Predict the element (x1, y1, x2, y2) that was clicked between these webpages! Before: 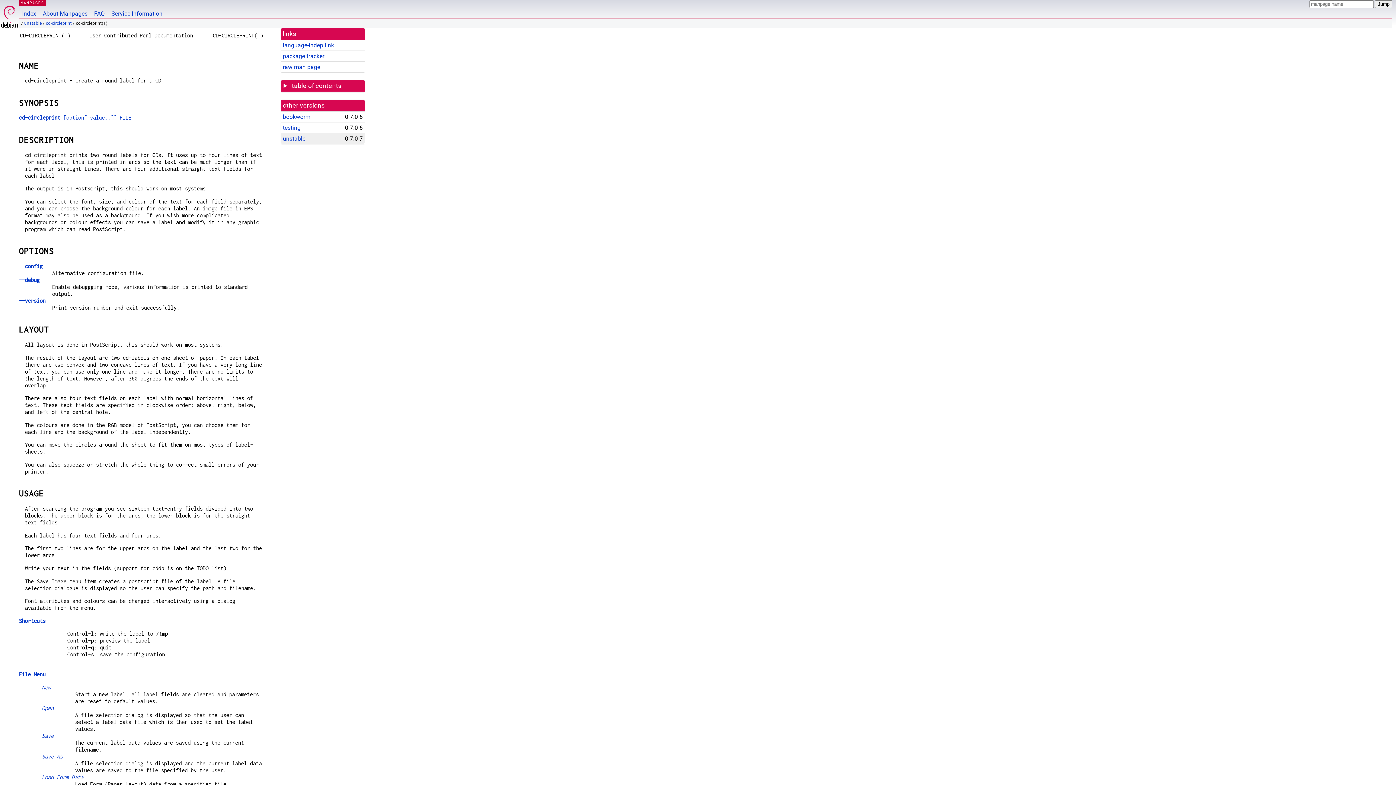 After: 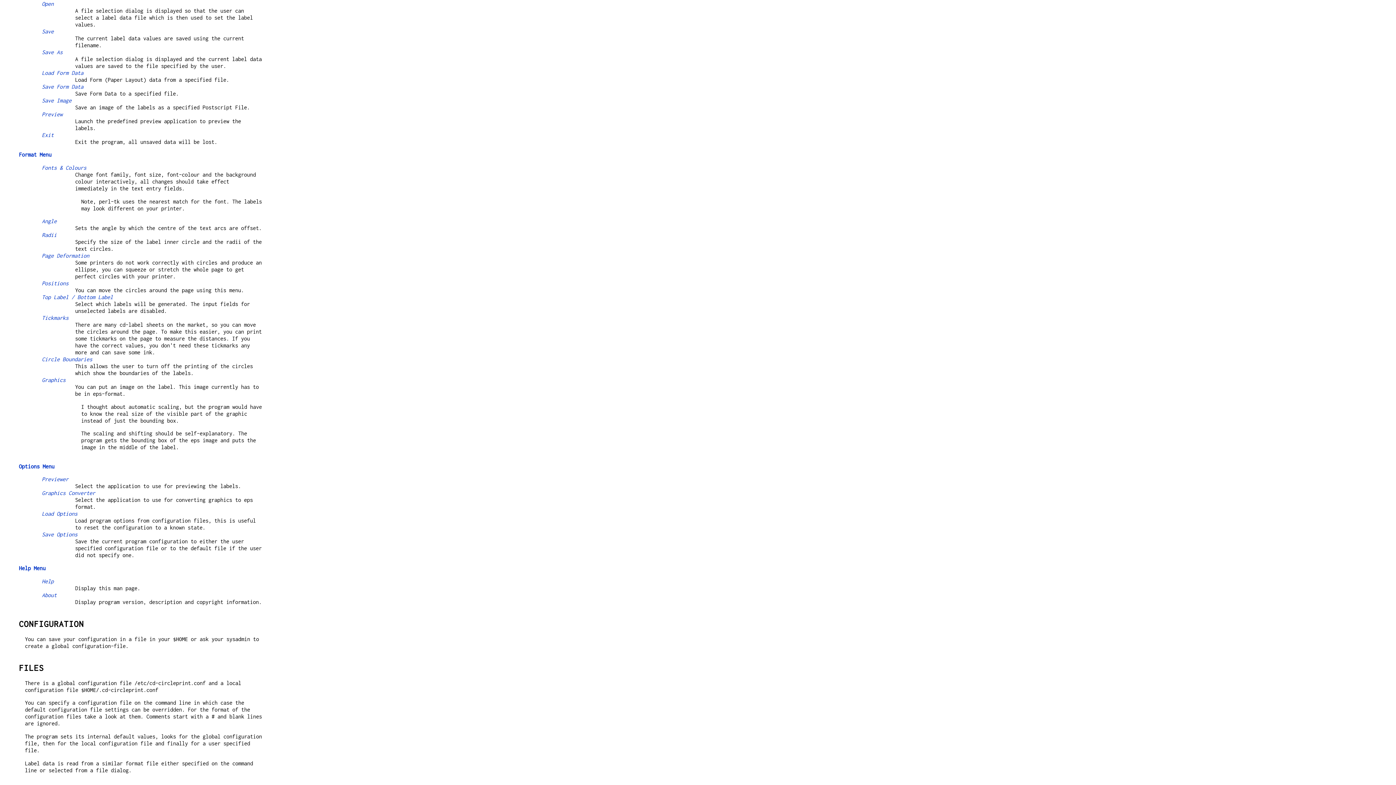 Action: bbox: (41, 705, 53, 711) label: Open